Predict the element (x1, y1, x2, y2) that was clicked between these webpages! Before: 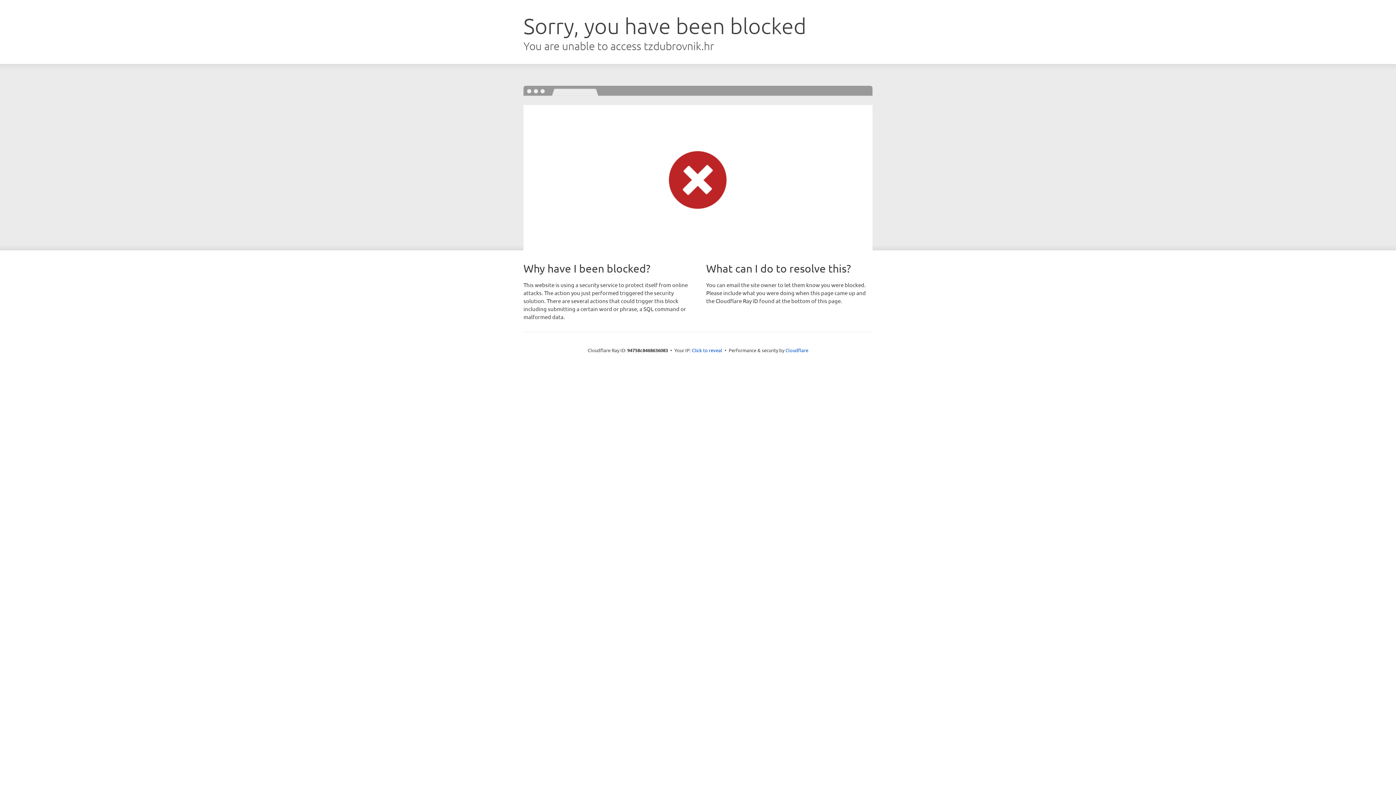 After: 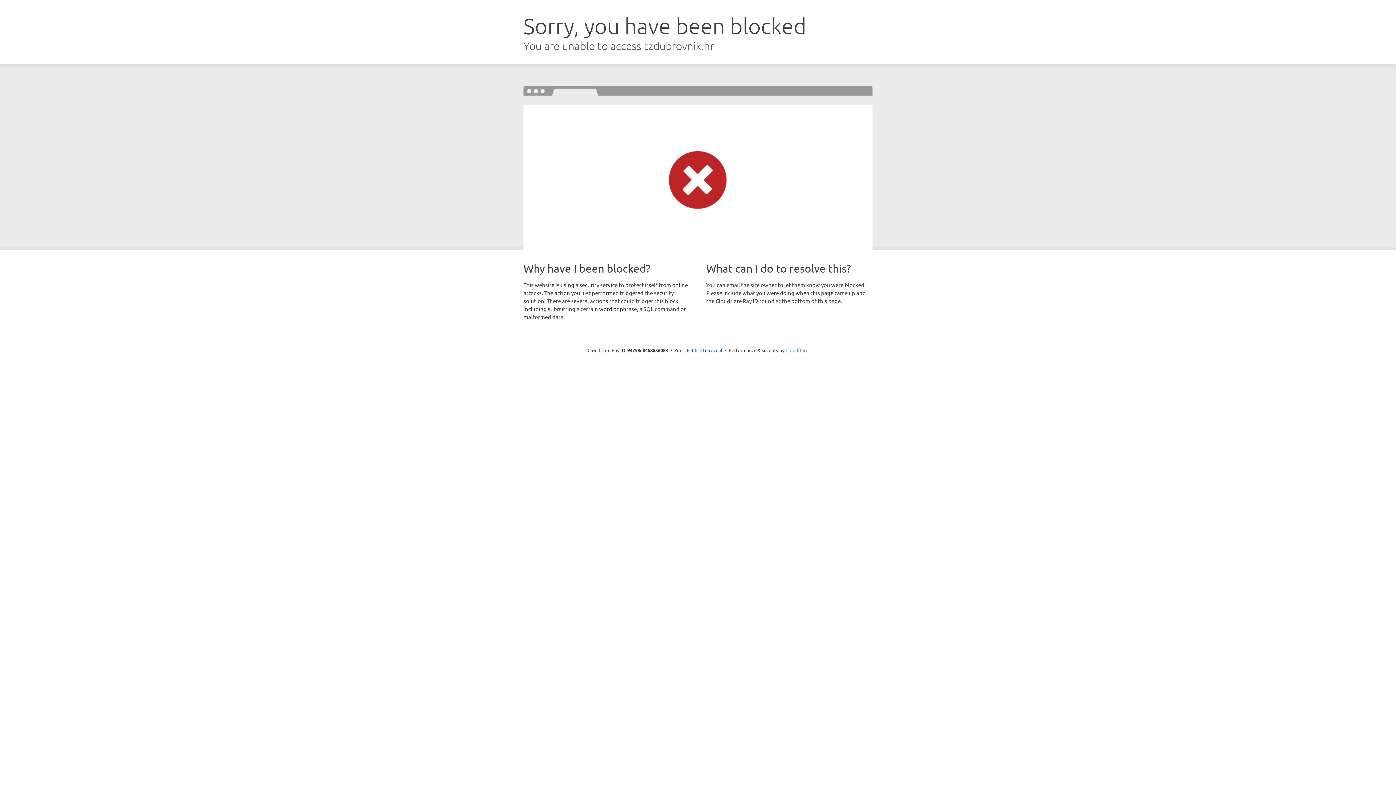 Action: bbox: (785, 347, 808, 353) label: Cloudflare